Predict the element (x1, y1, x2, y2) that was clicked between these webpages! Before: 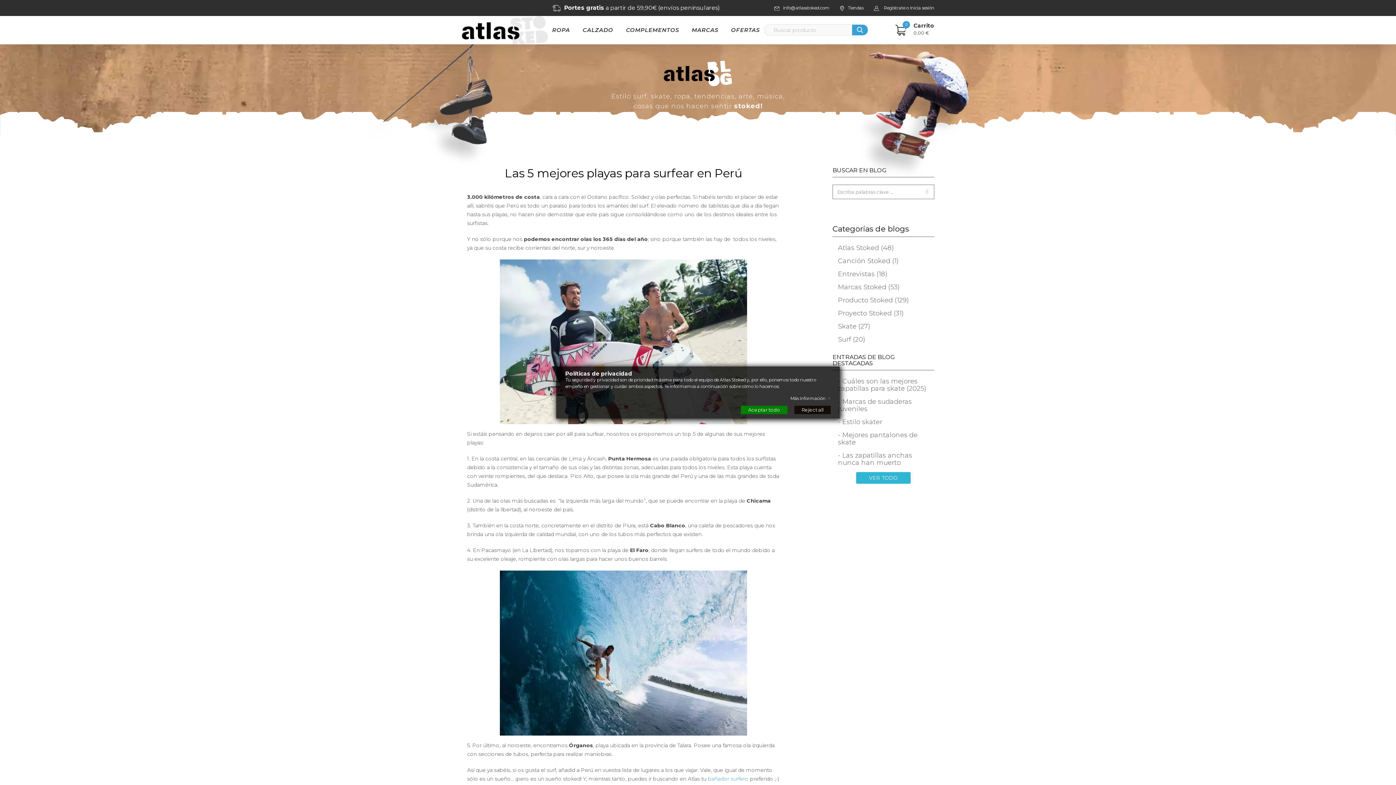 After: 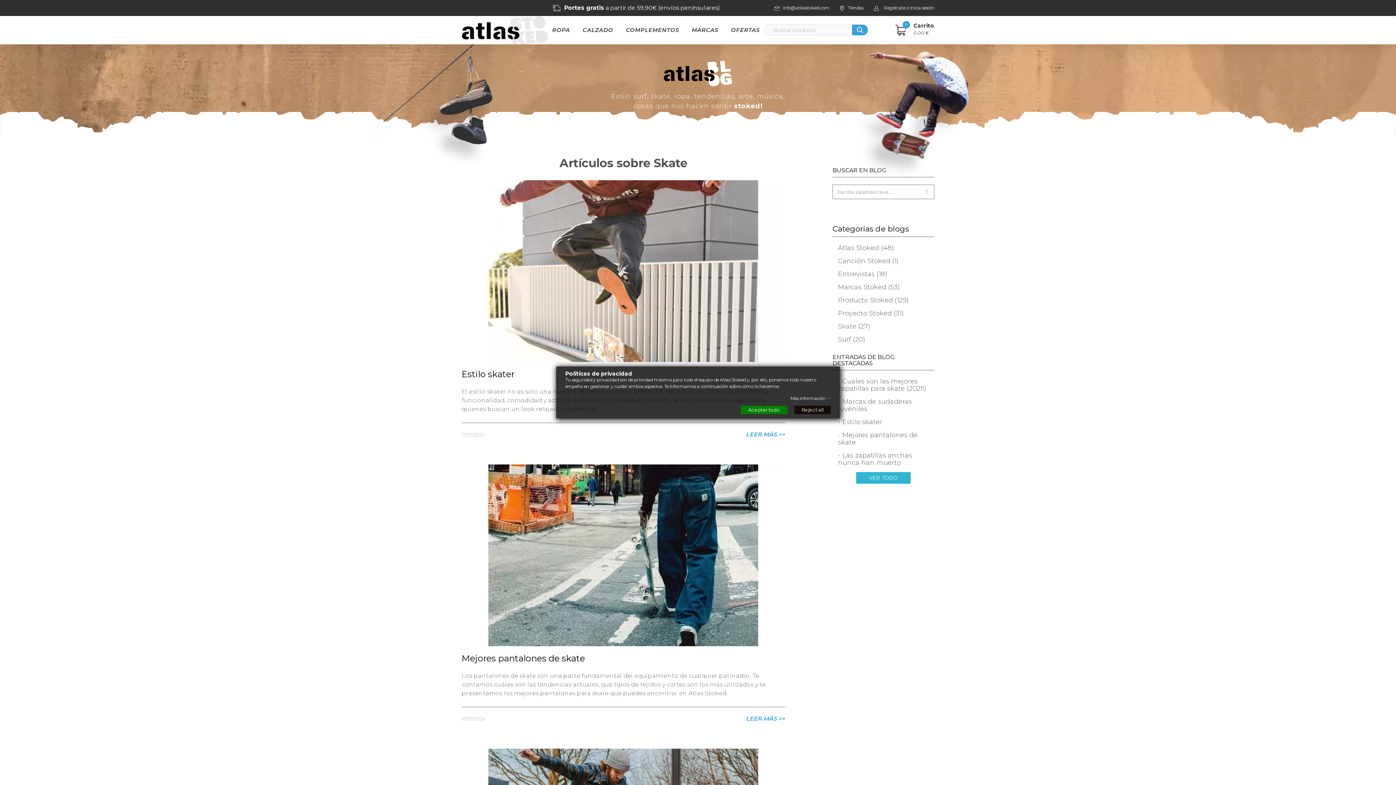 Action: label: Skate (27) bbox: (838, 322, 870, 330)